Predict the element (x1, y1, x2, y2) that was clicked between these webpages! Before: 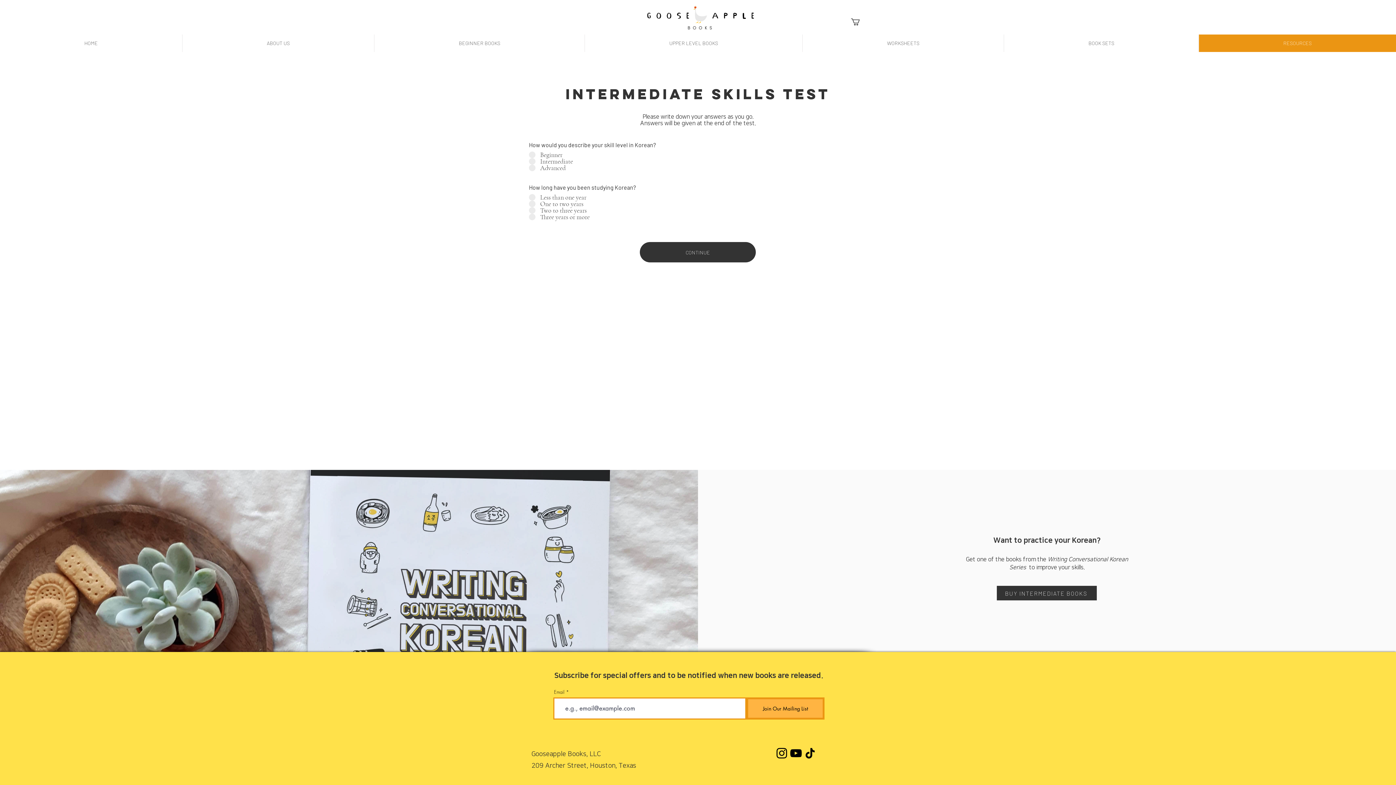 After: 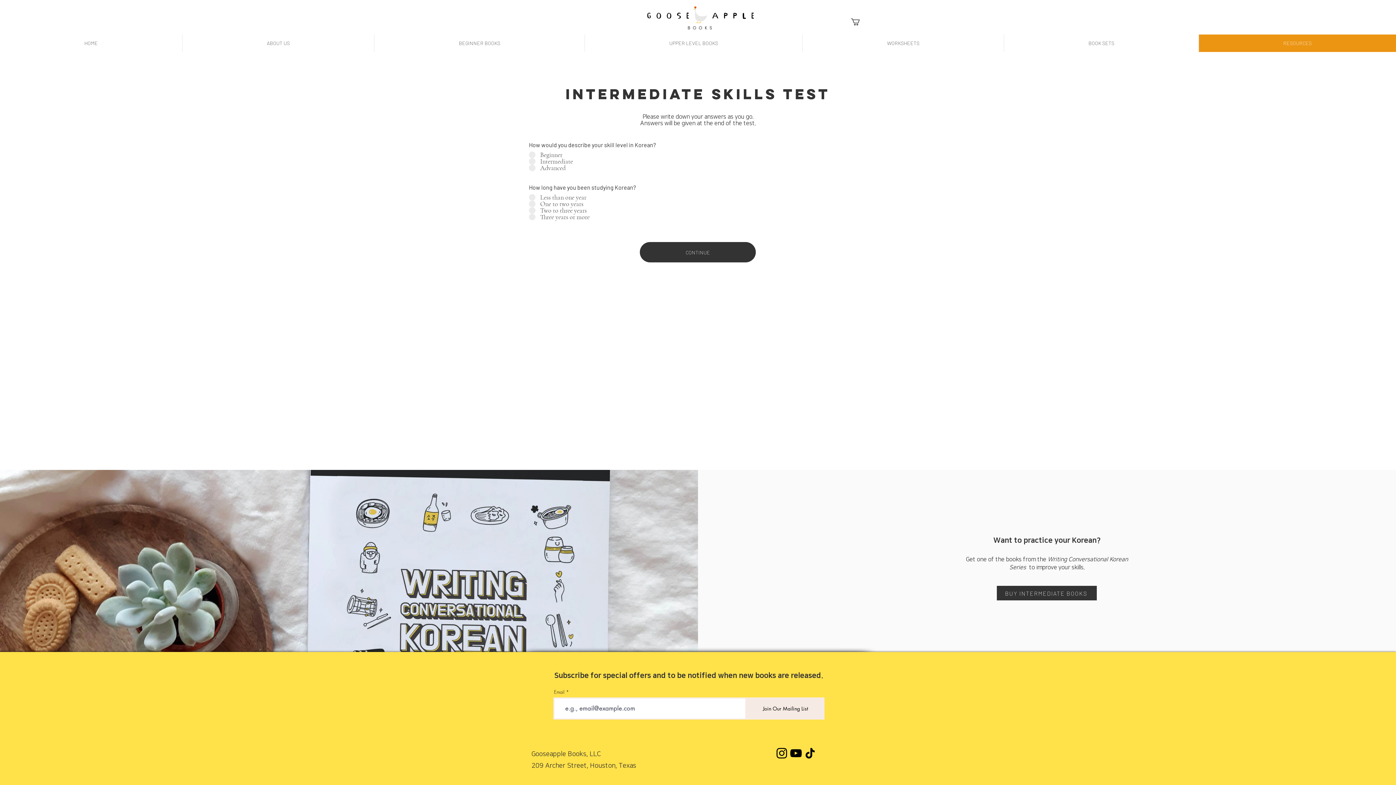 Action: bbox: (746, 697, 824, 720) label: Join Our Mailing List